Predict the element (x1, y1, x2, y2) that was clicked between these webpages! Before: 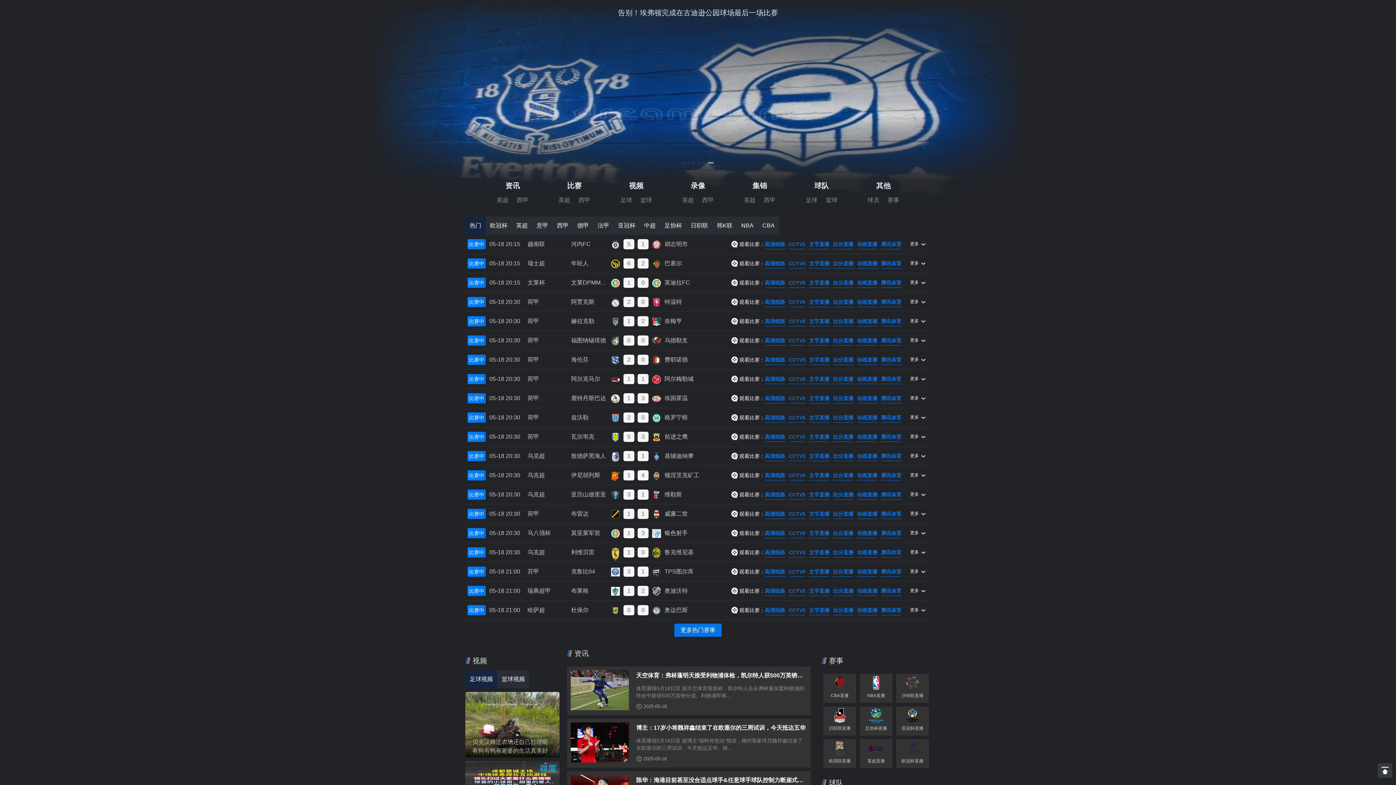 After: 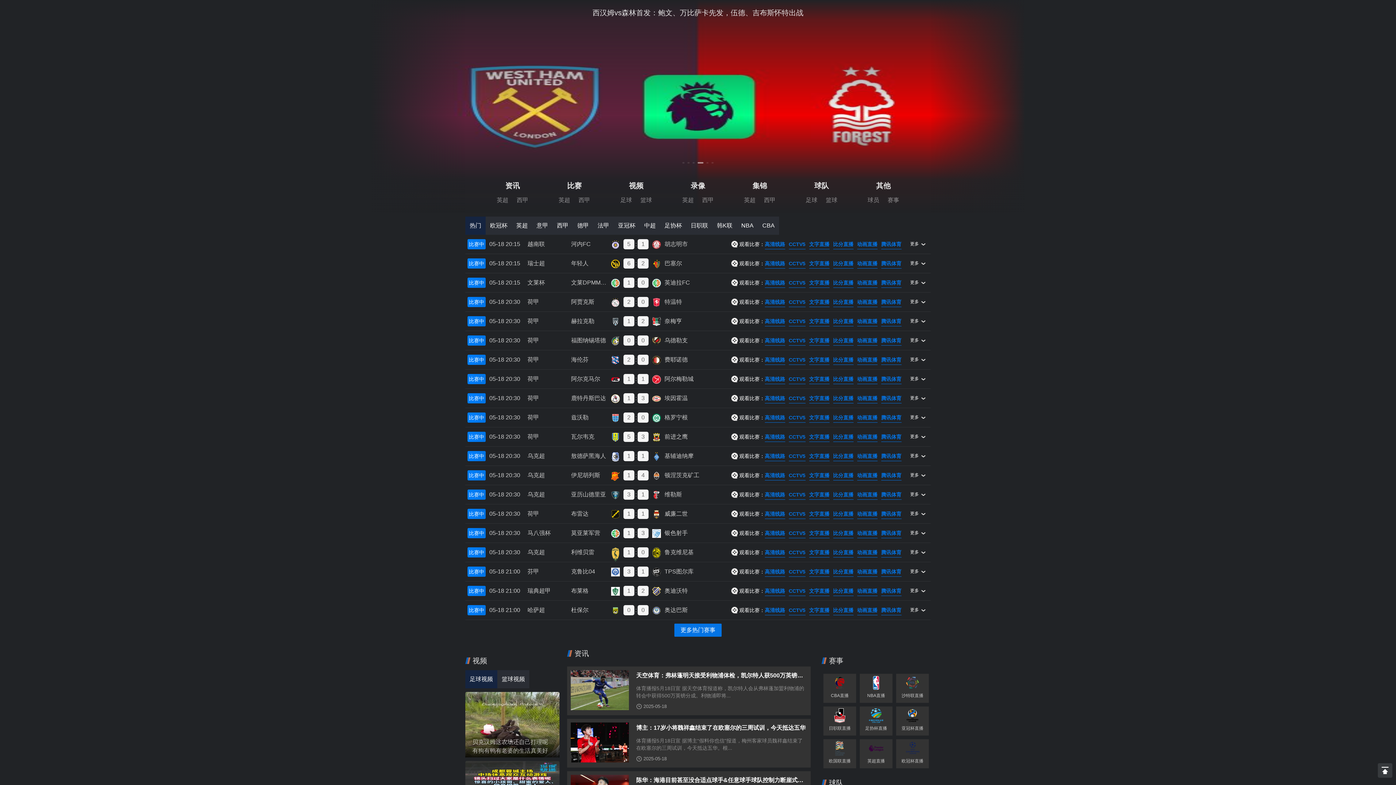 Action: bbox: (570, 705, 629, 711)